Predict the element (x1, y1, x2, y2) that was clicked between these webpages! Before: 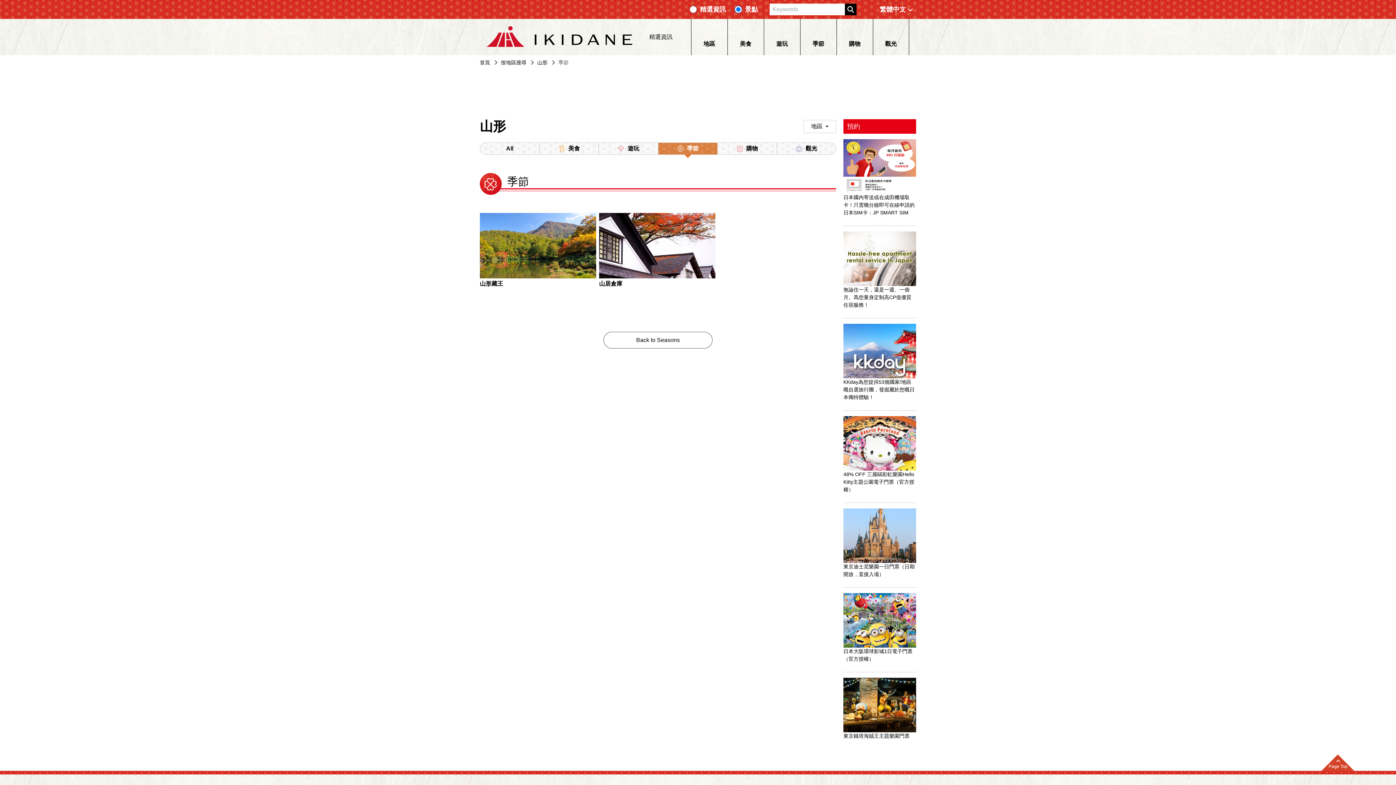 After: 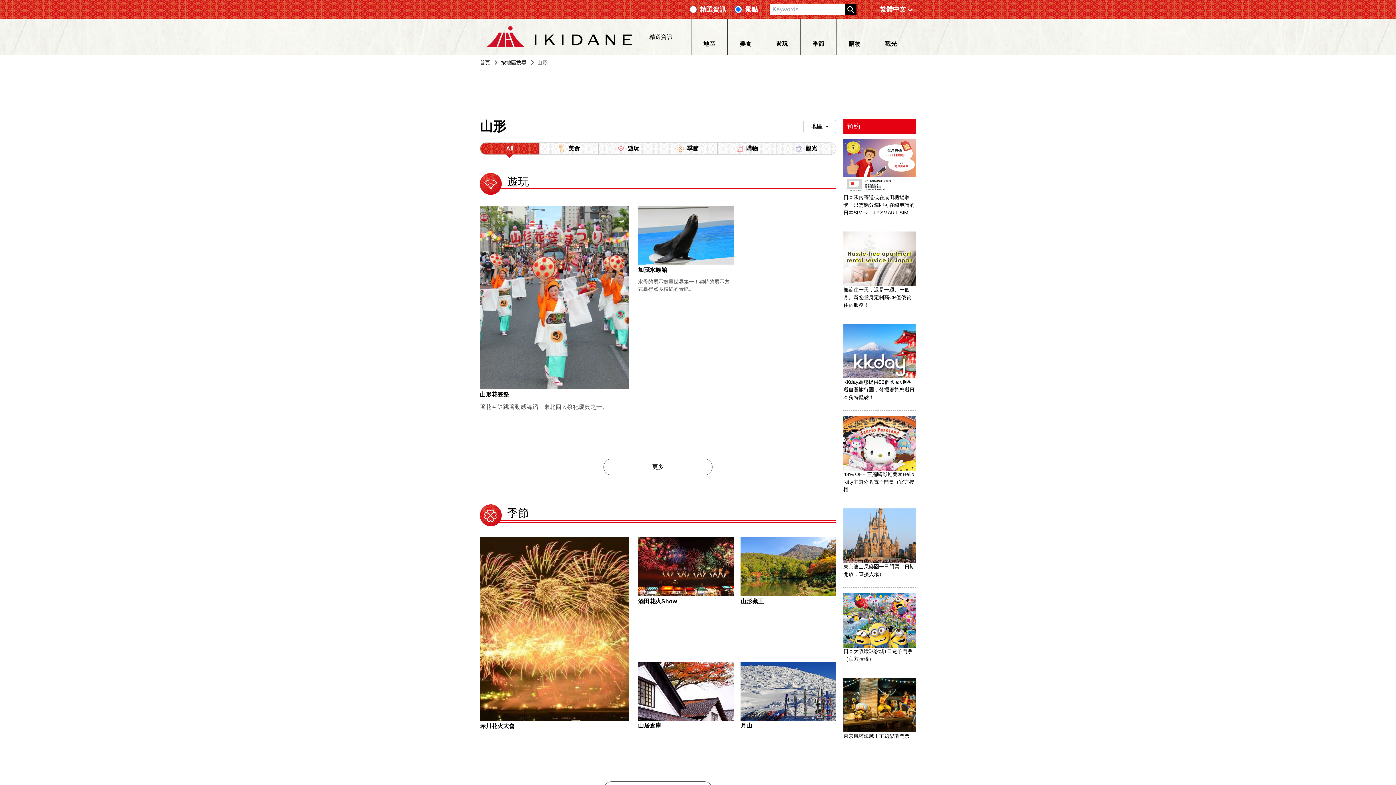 Action: label: All bbox: (479, 142, 539, 155)